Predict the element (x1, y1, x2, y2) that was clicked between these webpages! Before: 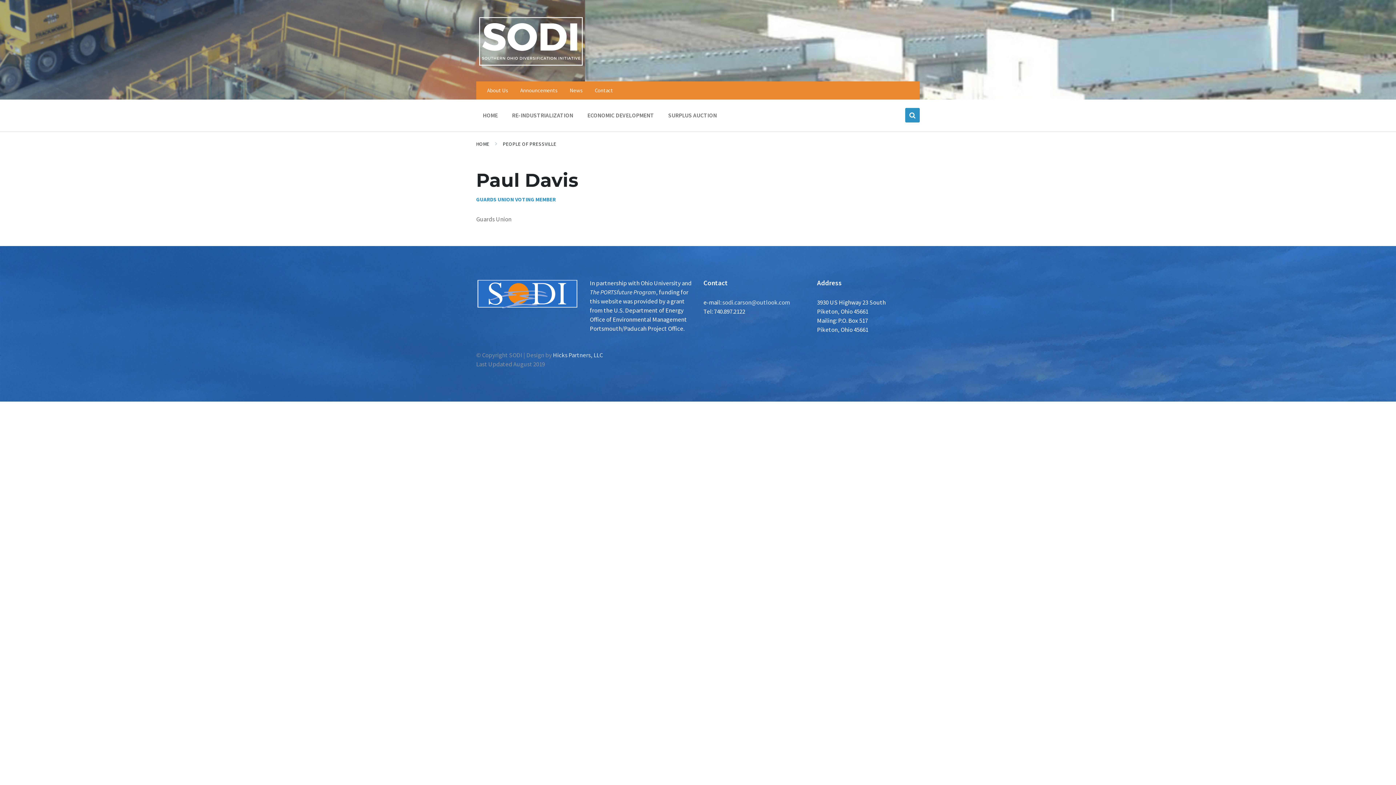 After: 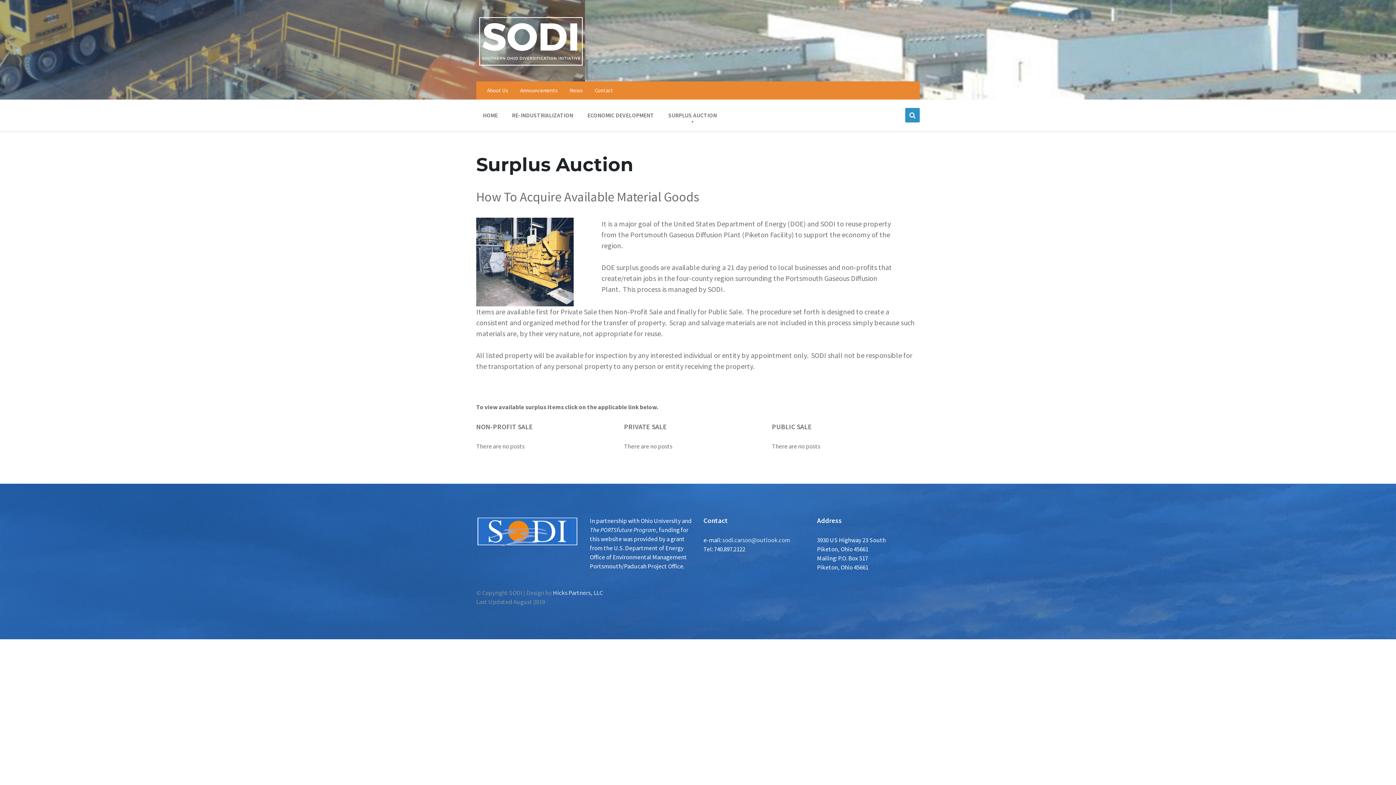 Action: label: SURPLUS AUCTION bbox: (662, 107, 722, 122)